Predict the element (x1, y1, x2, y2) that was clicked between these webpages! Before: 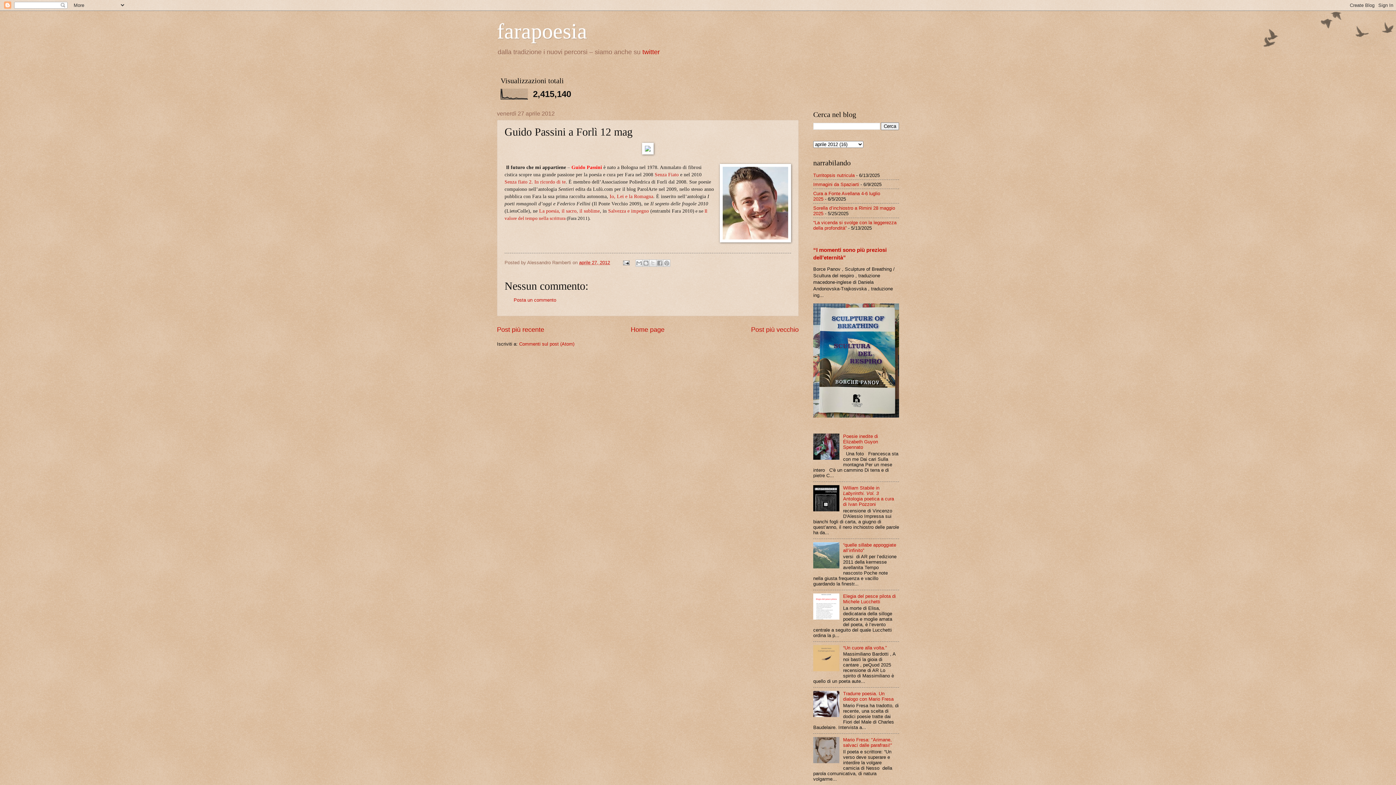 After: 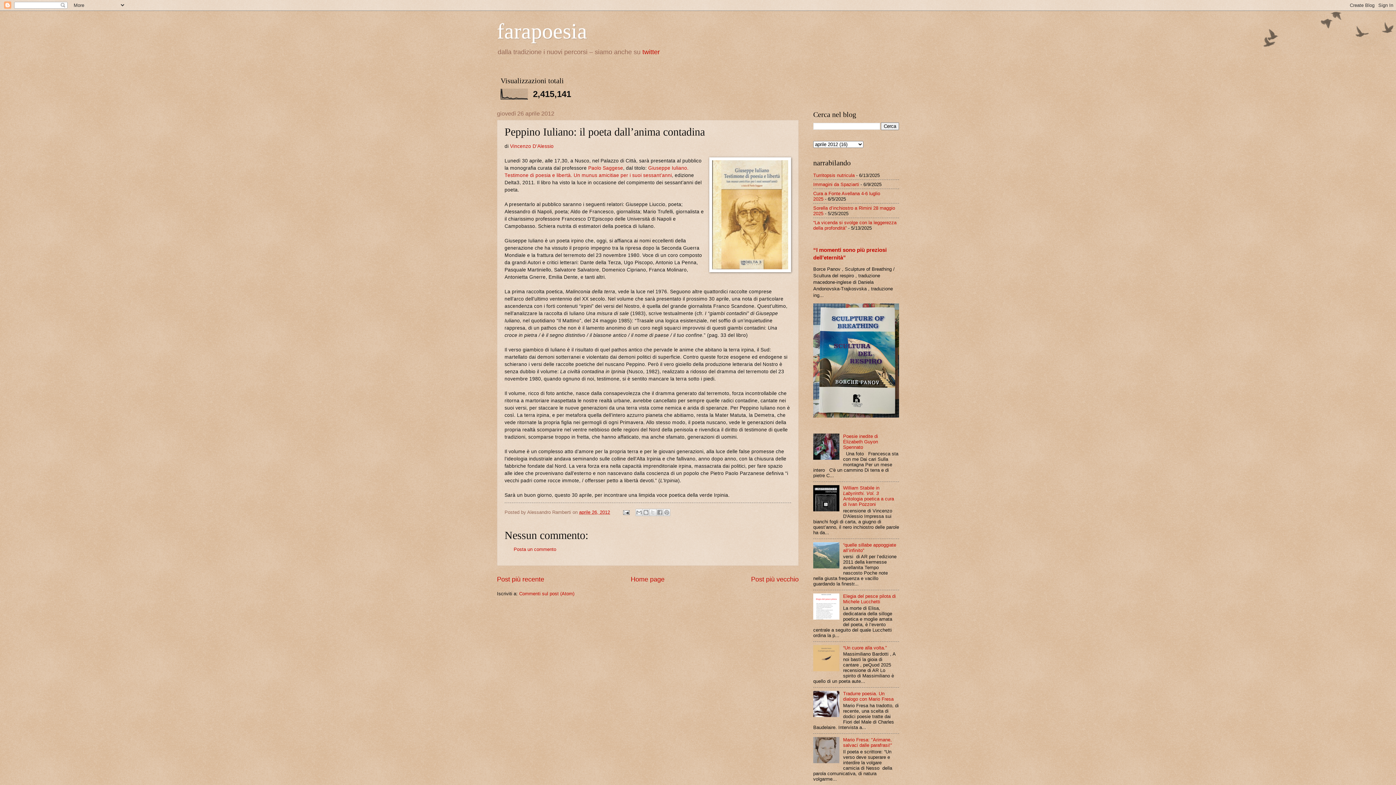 Action: bbox: (751, 326, 798, 333) label: Post più vecchio